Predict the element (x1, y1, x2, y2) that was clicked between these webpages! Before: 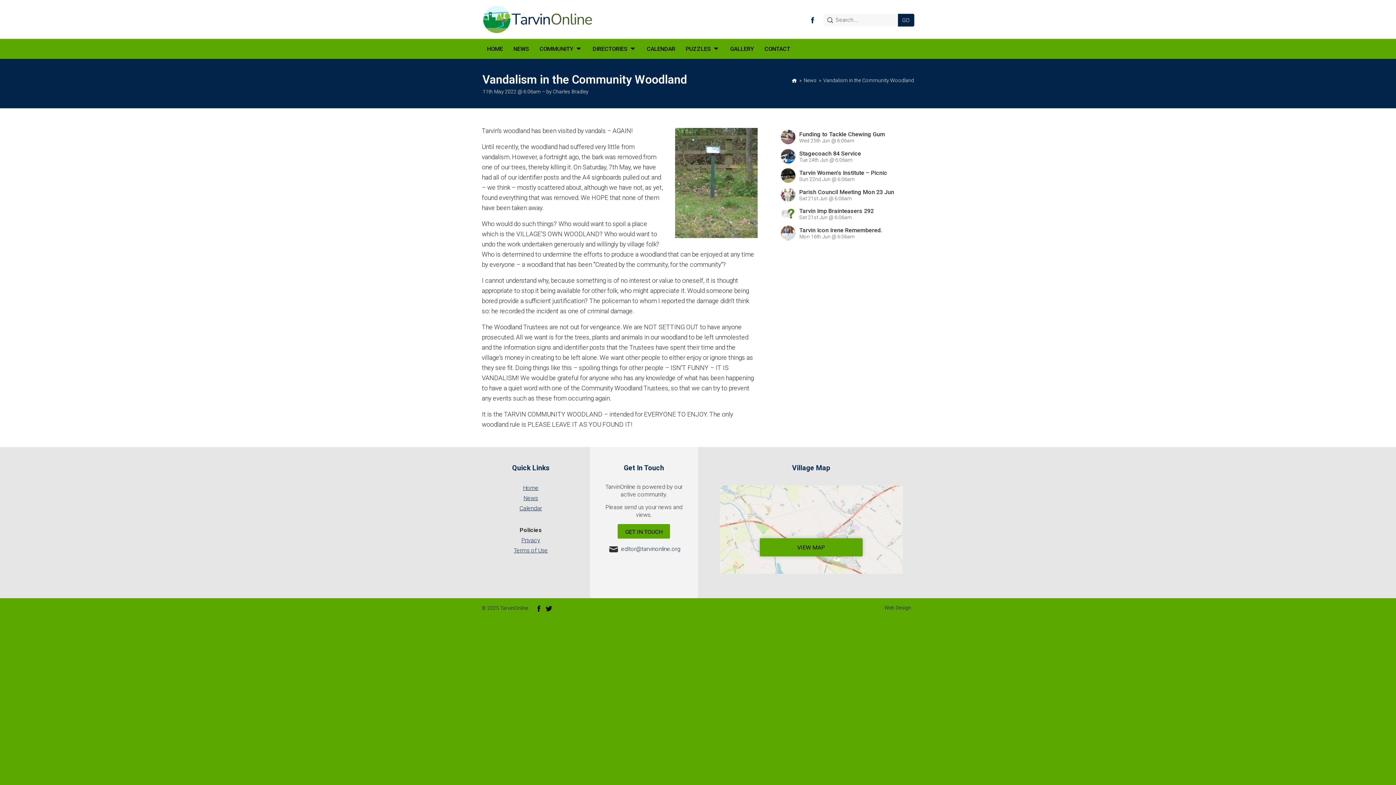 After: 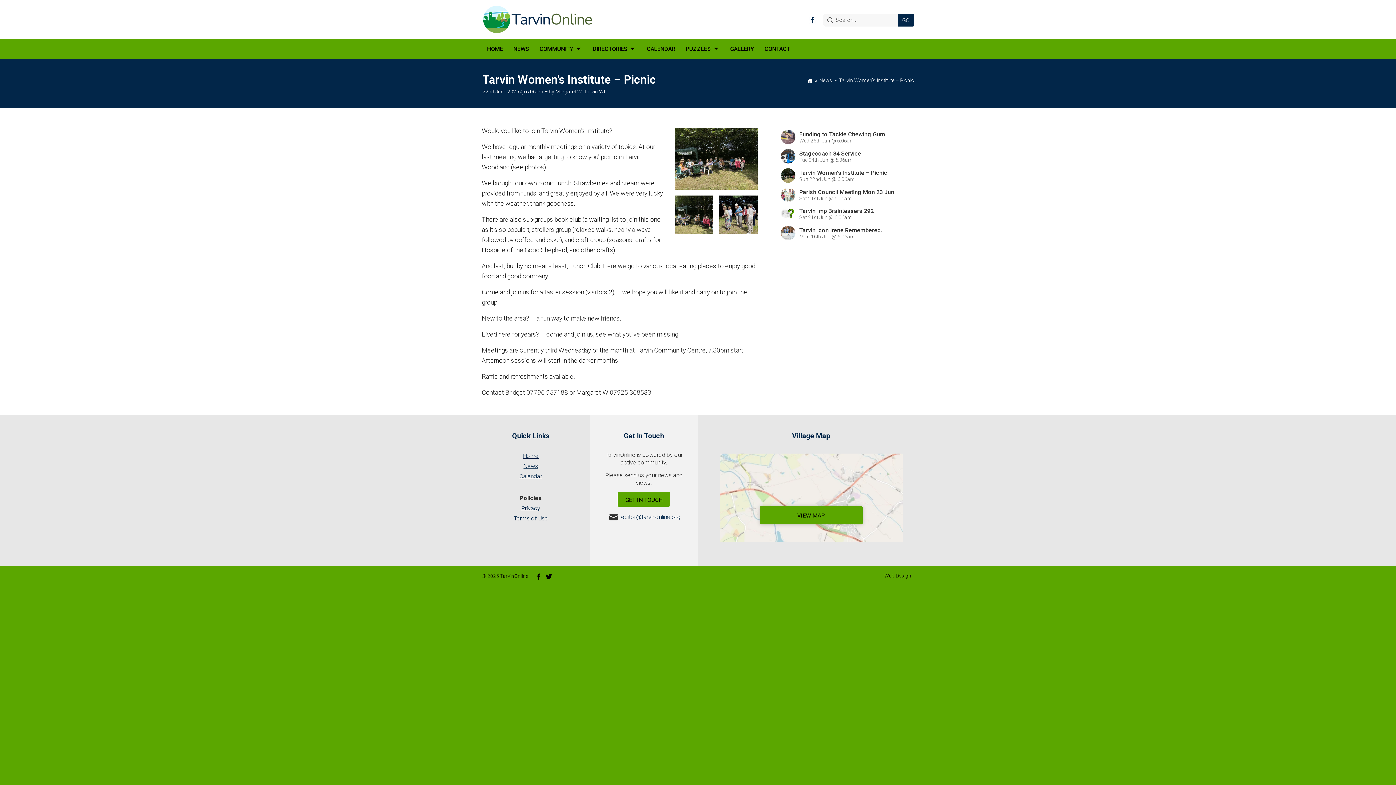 Action: bbox: (780, 165, 903, 185) label: Tarvin Women's Institute – Picnic
Sun 22nd Jun @ 6:06am